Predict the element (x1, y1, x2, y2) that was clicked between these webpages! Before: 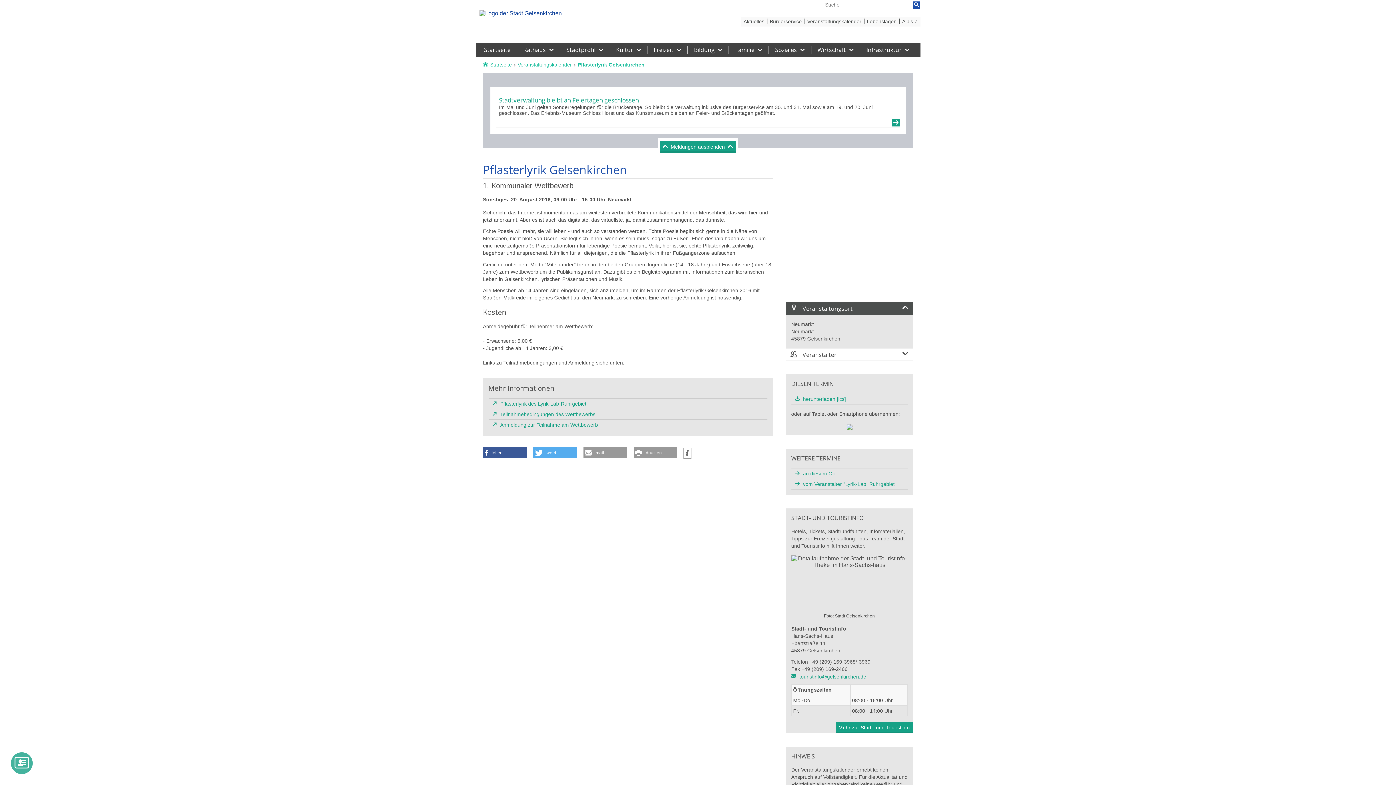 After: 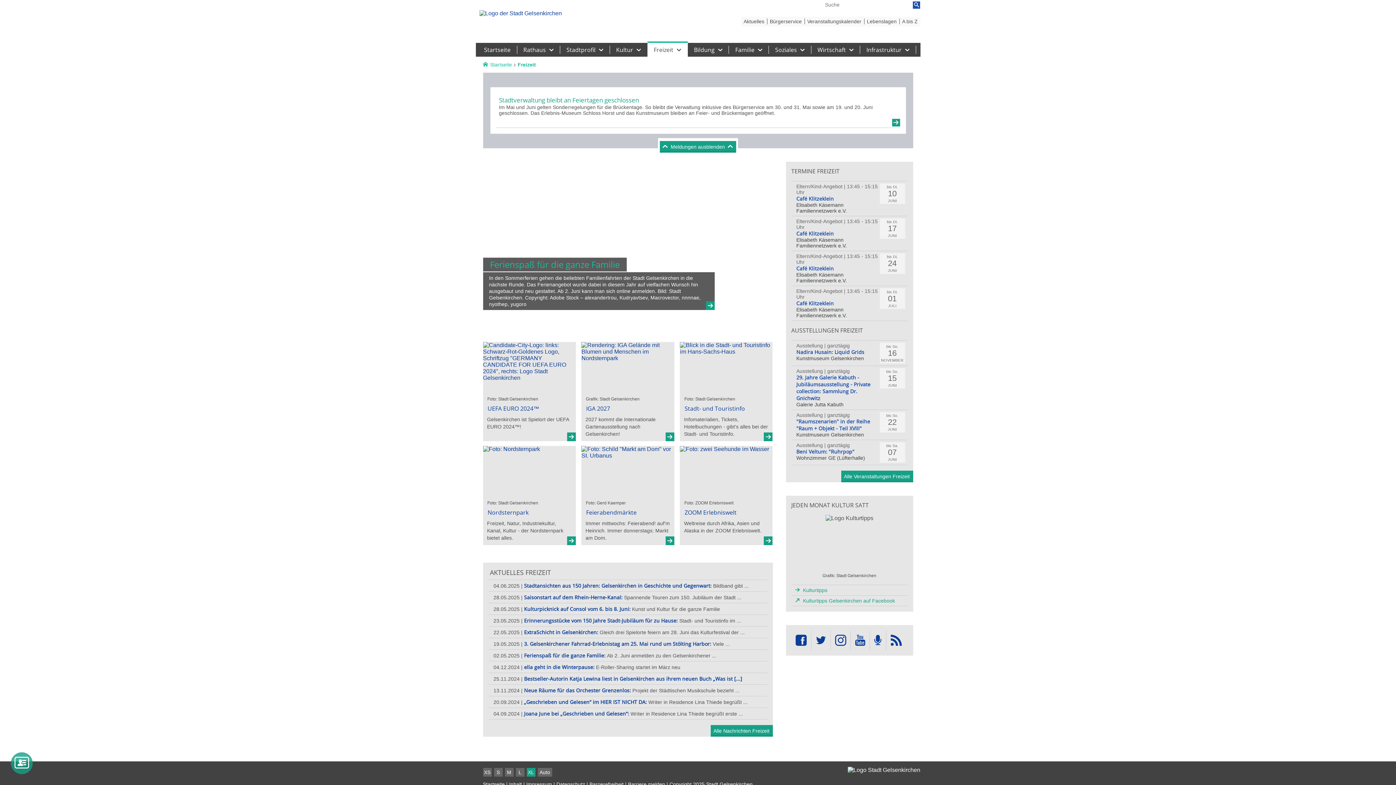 Action: label: Freizeit bbox: (647, 42, 687, 56)